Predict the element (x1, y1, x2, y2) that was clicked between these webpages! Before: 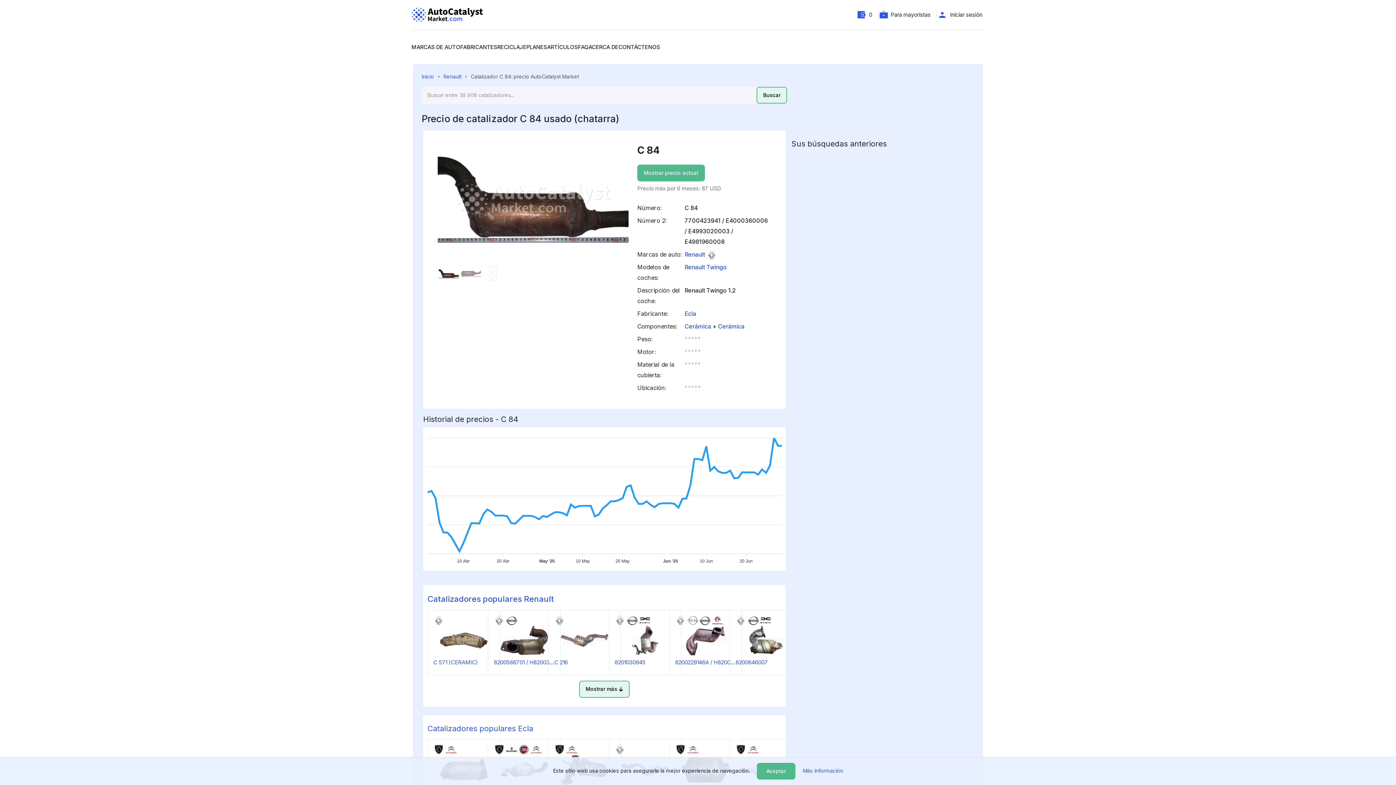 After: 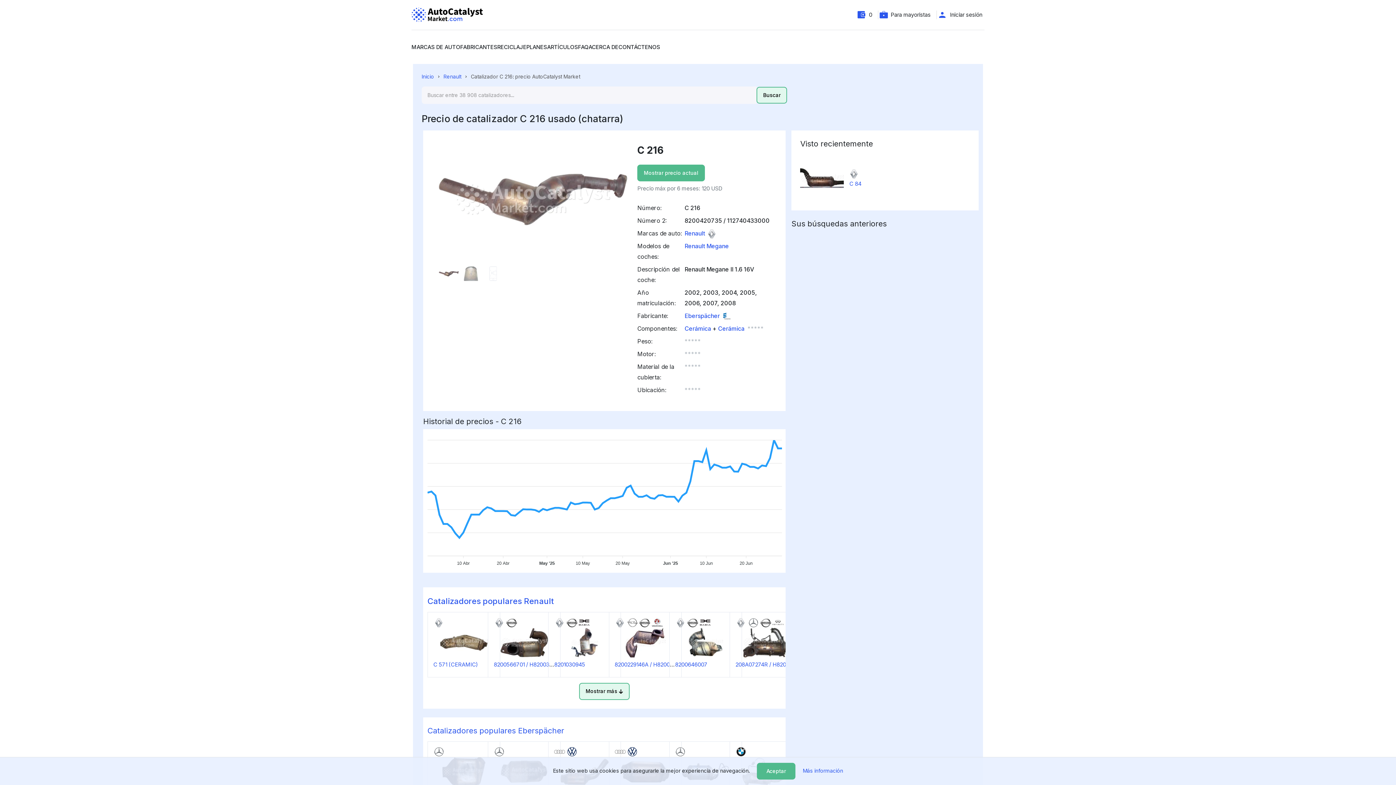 Action: label: C 216 bbox: (554, 659, 567, 666)